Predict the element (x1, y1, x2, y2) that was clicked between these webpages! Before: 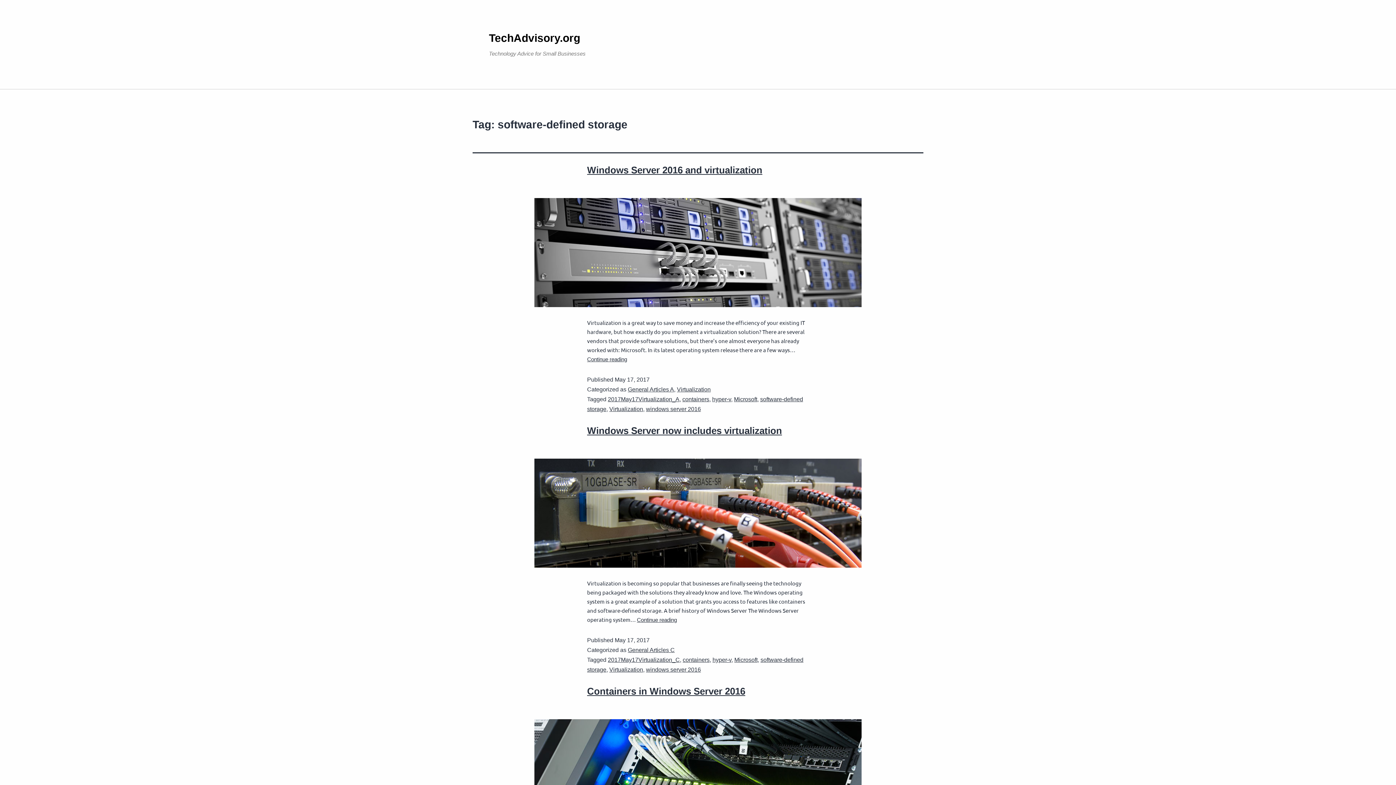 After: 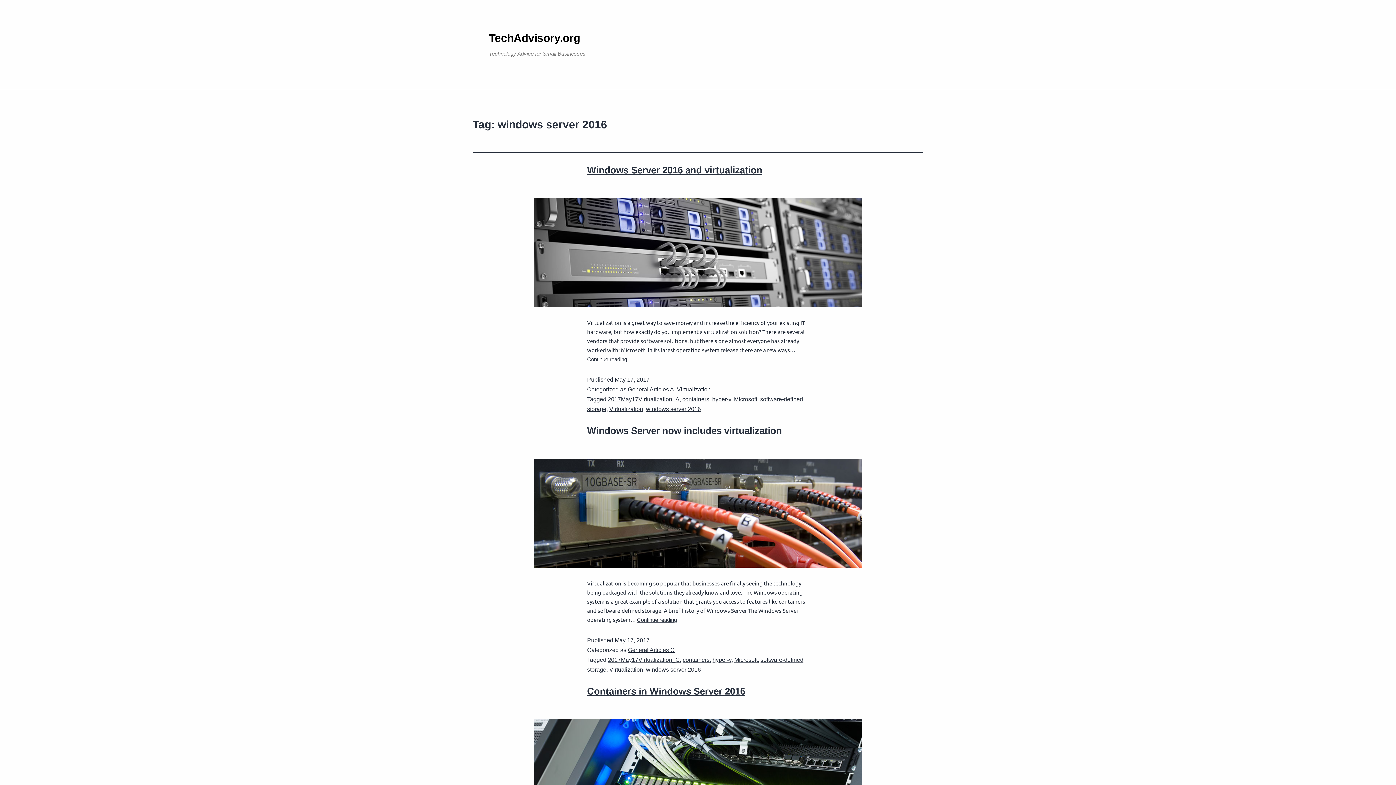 Action: label: windows server 2016 bbox: (646, 406, 701, 412)